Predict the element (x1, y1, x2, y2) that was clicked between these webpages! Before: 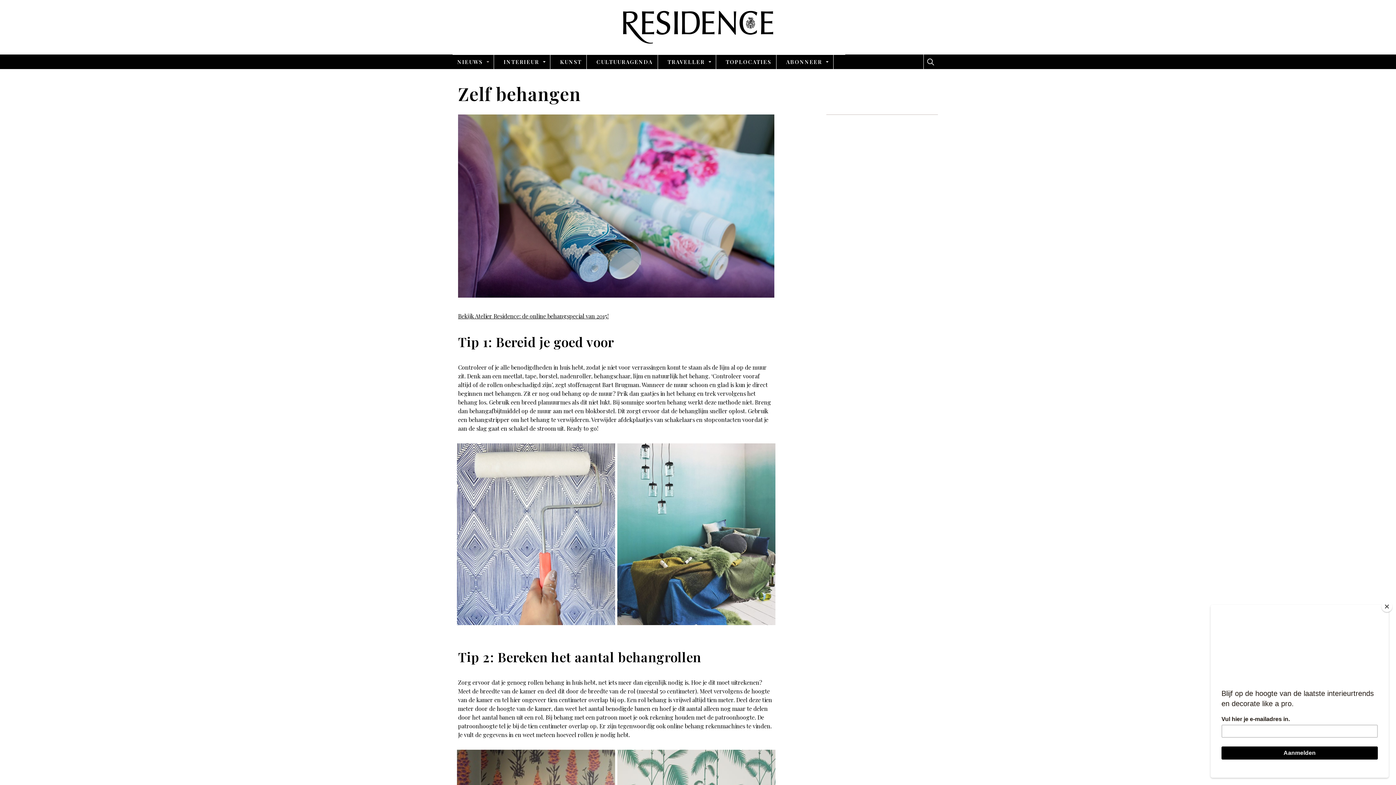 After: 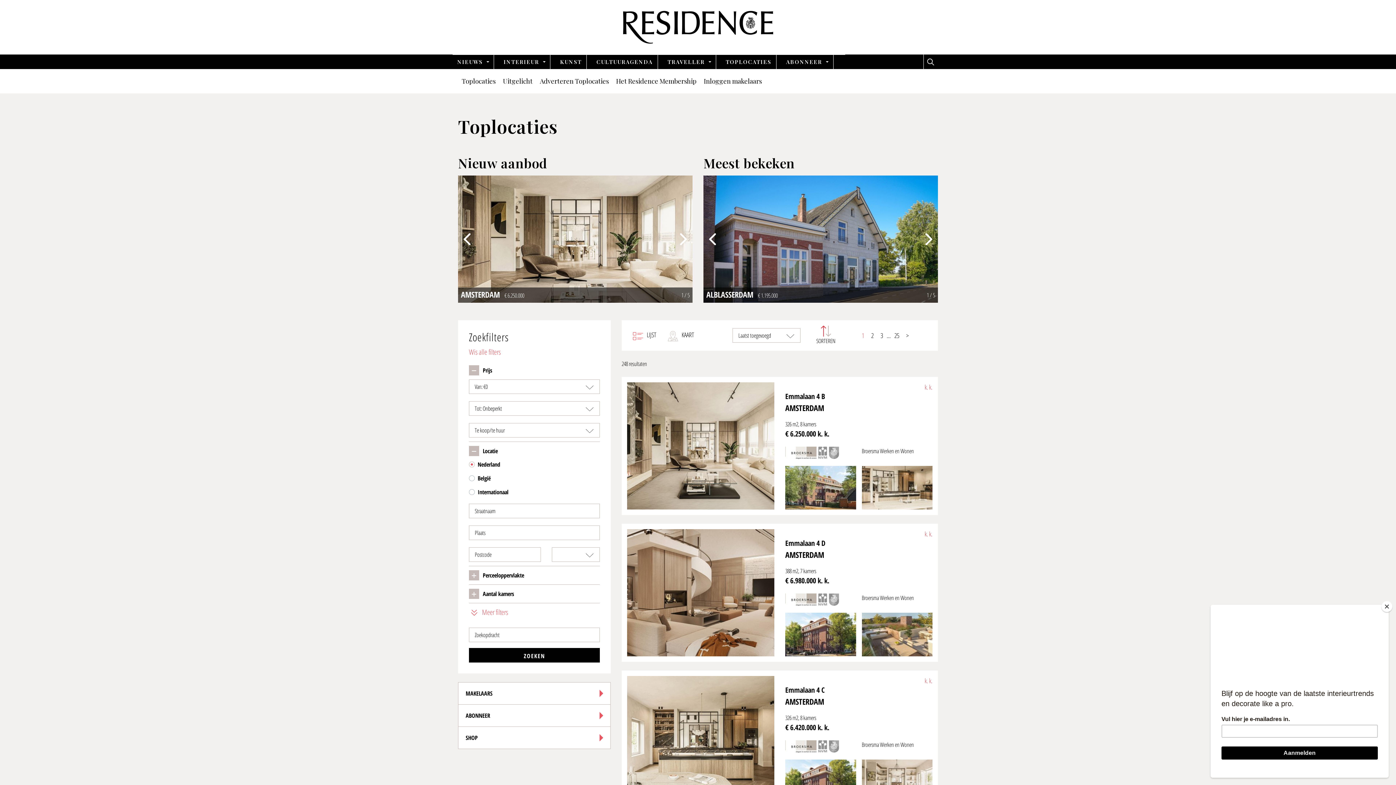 Action: label: TOPLOCATIES bbox: (721, 54, 776, 69)